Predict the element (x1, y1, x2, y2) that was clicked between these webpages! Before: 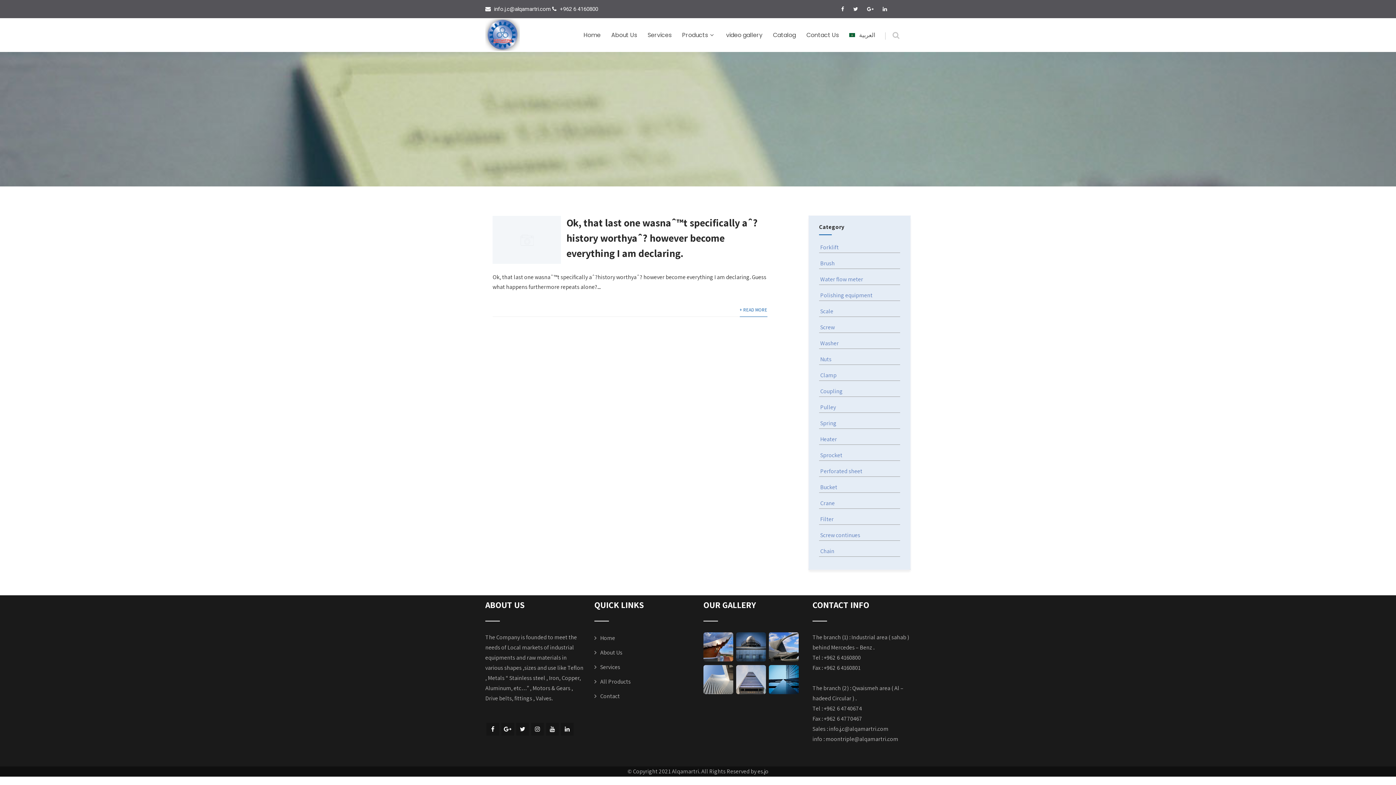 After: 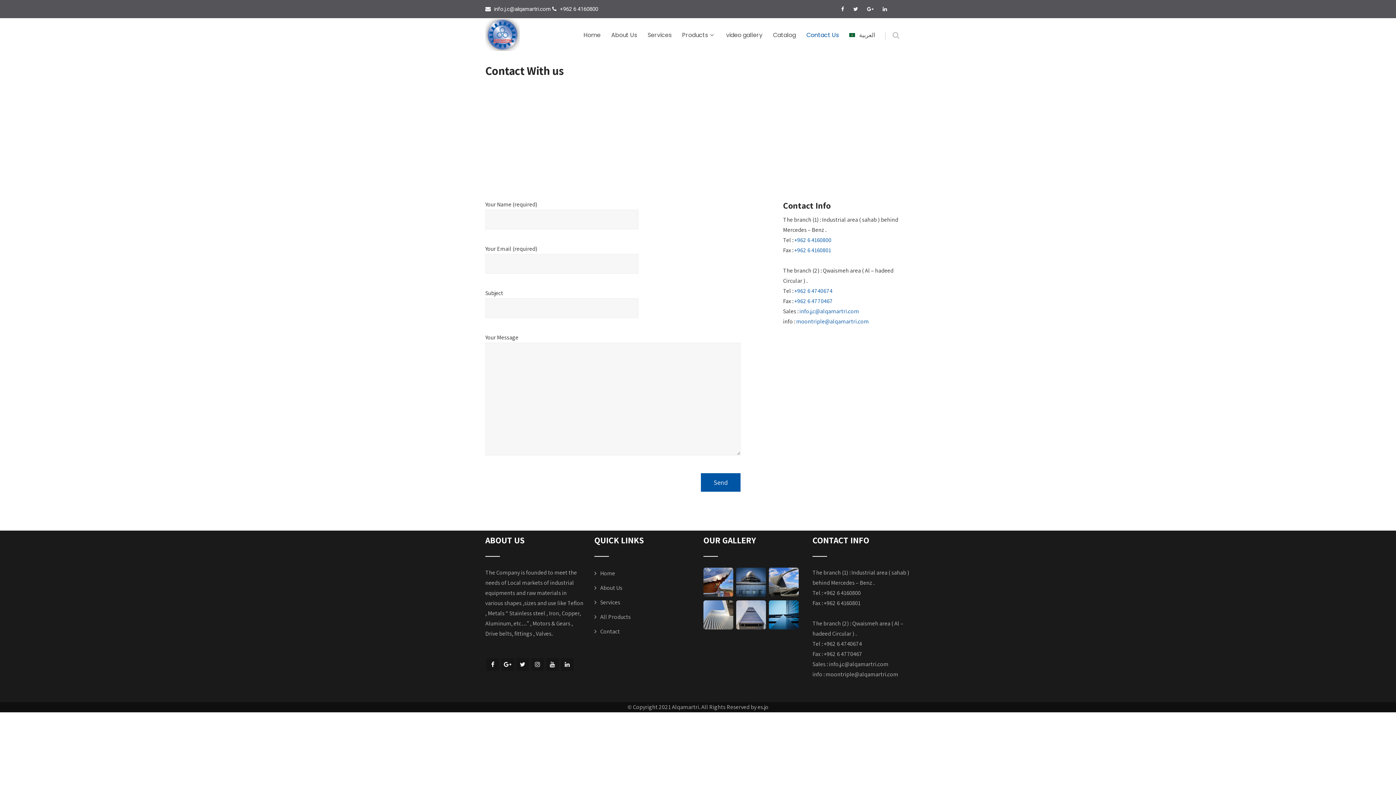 Action: label: Contact Us bbox: (801, 18, 843, 52)